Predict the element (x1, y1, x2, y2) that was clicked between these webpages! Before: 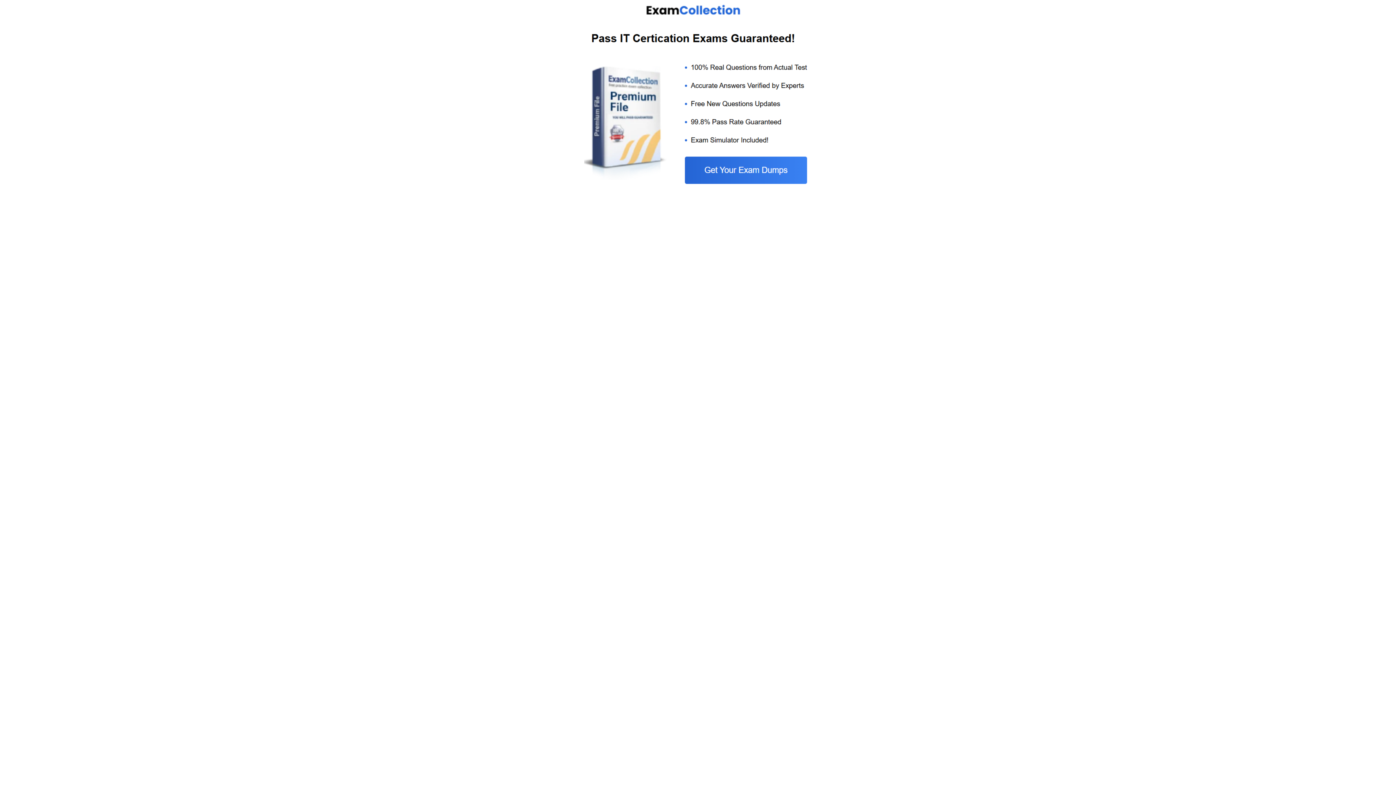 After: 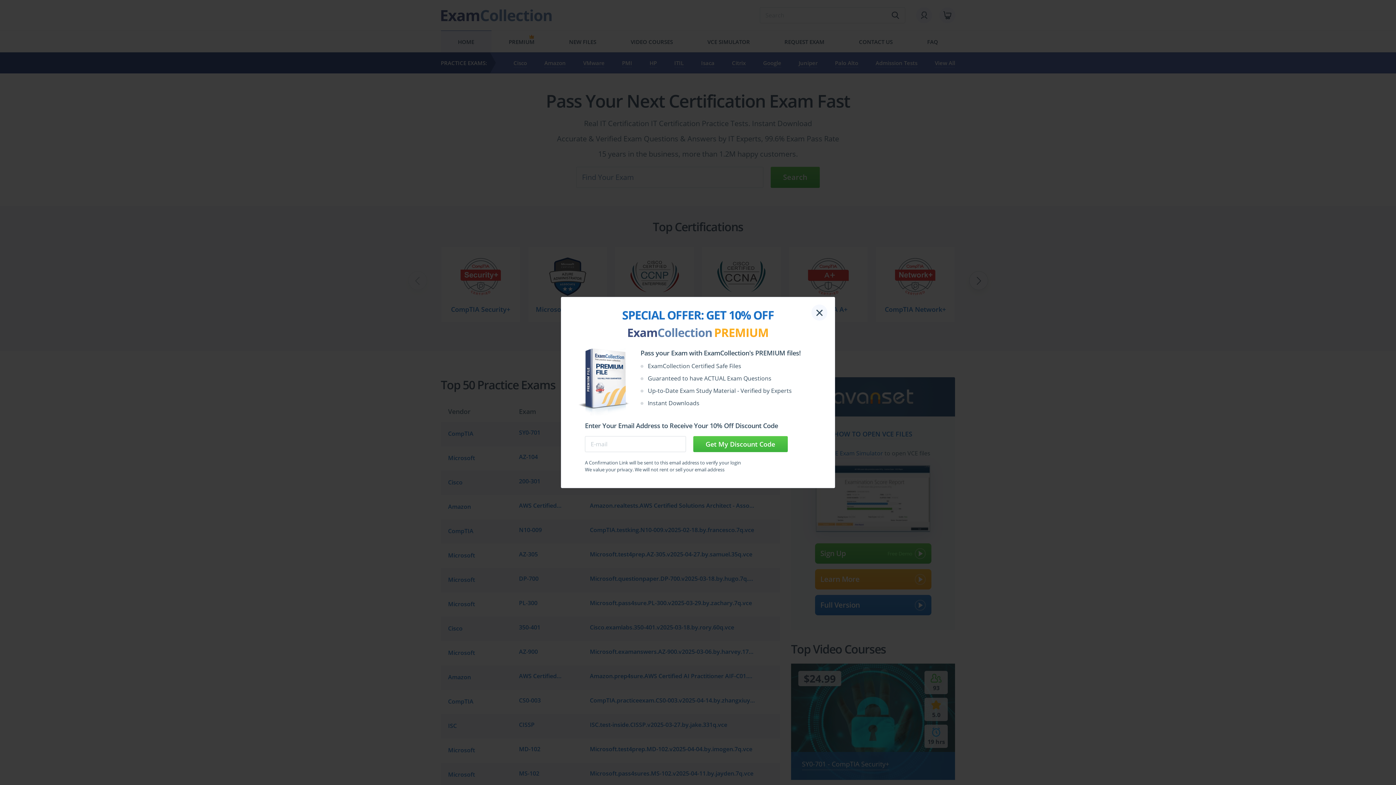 Action: bbox: (584, 185, 812, 192)